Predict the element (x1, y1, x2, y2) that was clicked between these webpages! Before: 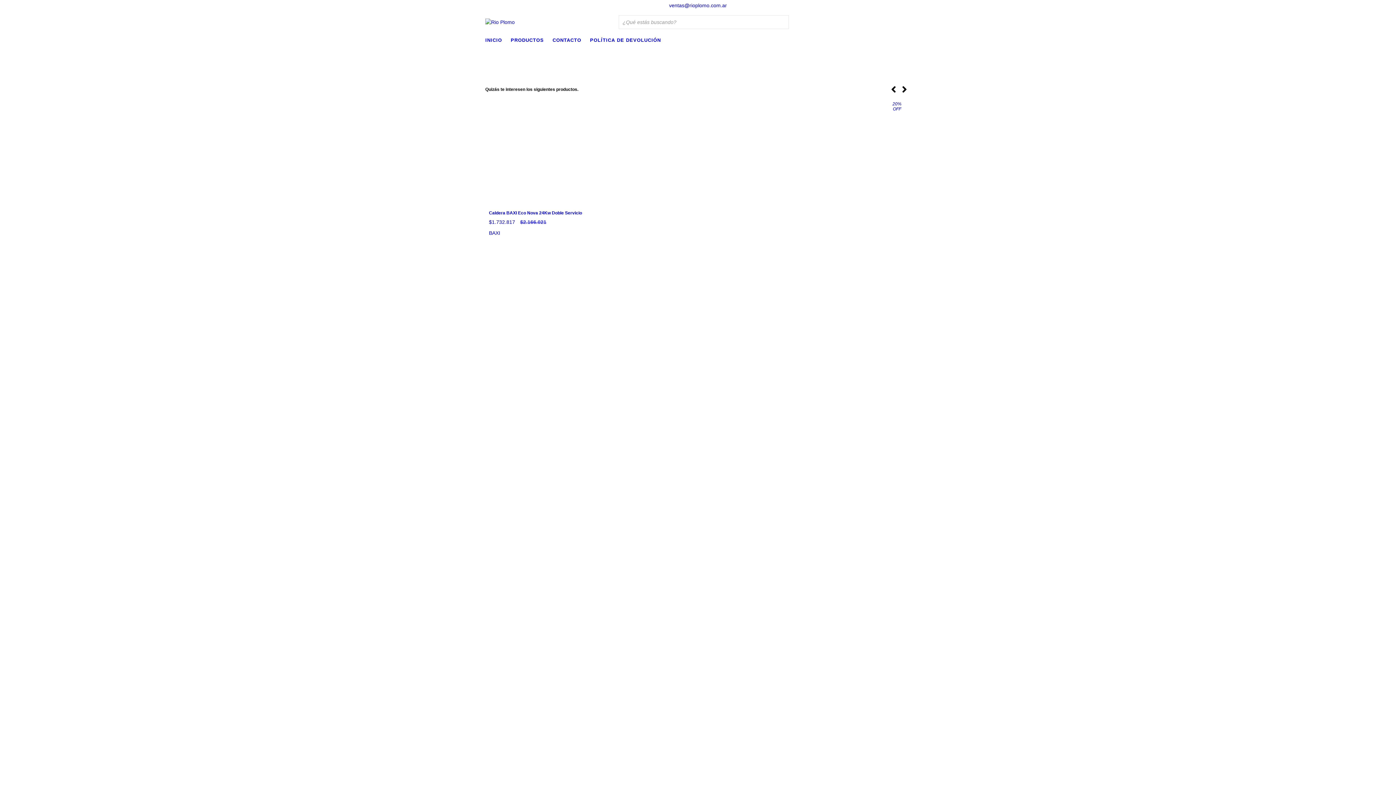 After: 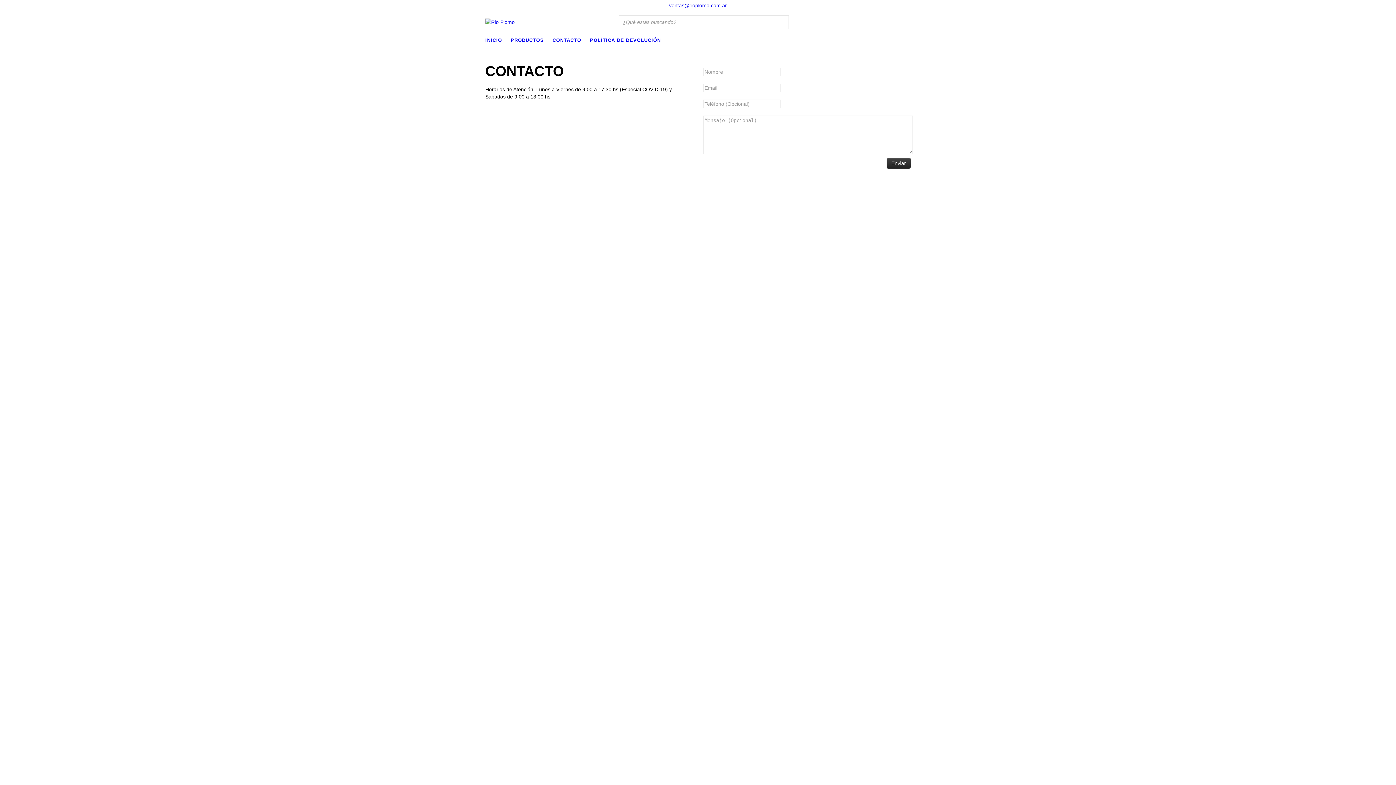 Action: bbox: (552, 35, 588, 44) label: CONTACTO